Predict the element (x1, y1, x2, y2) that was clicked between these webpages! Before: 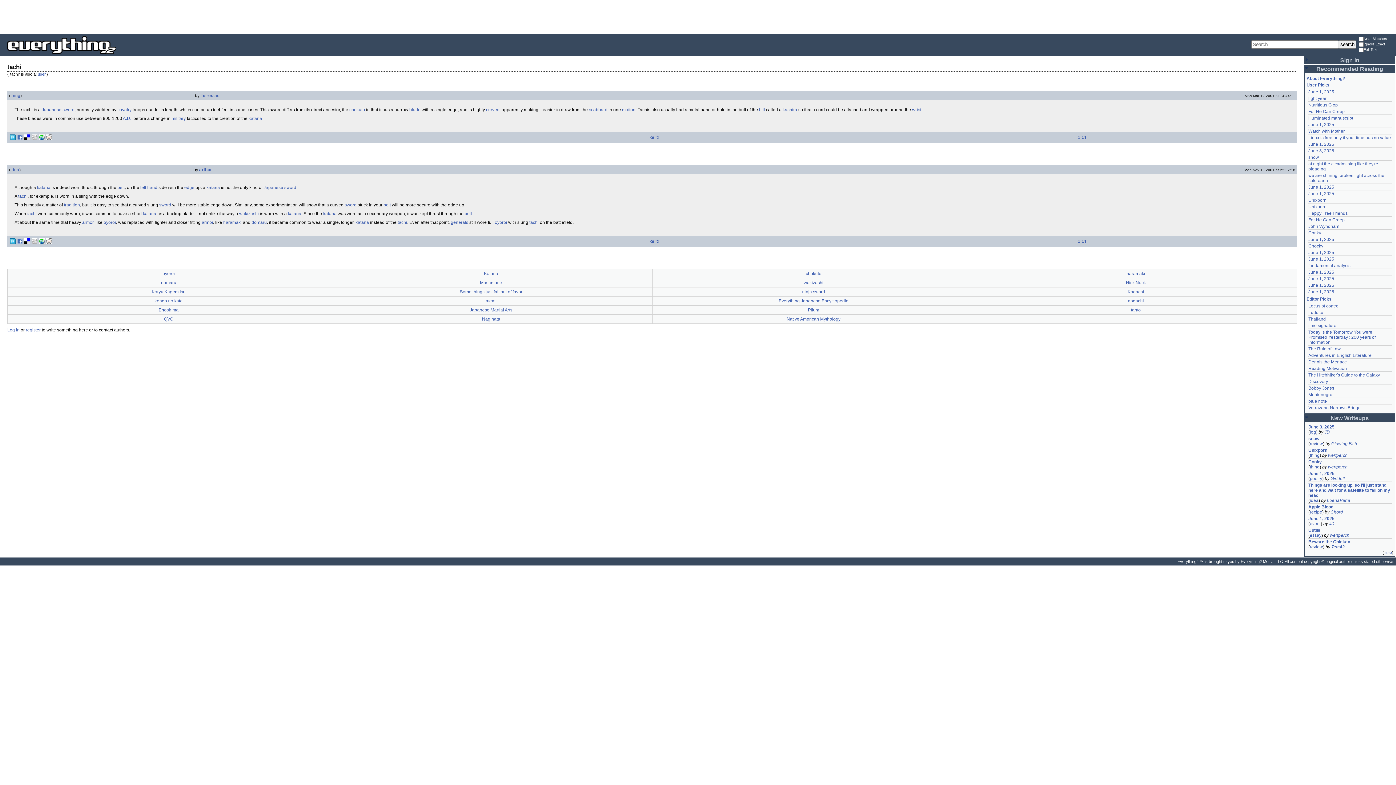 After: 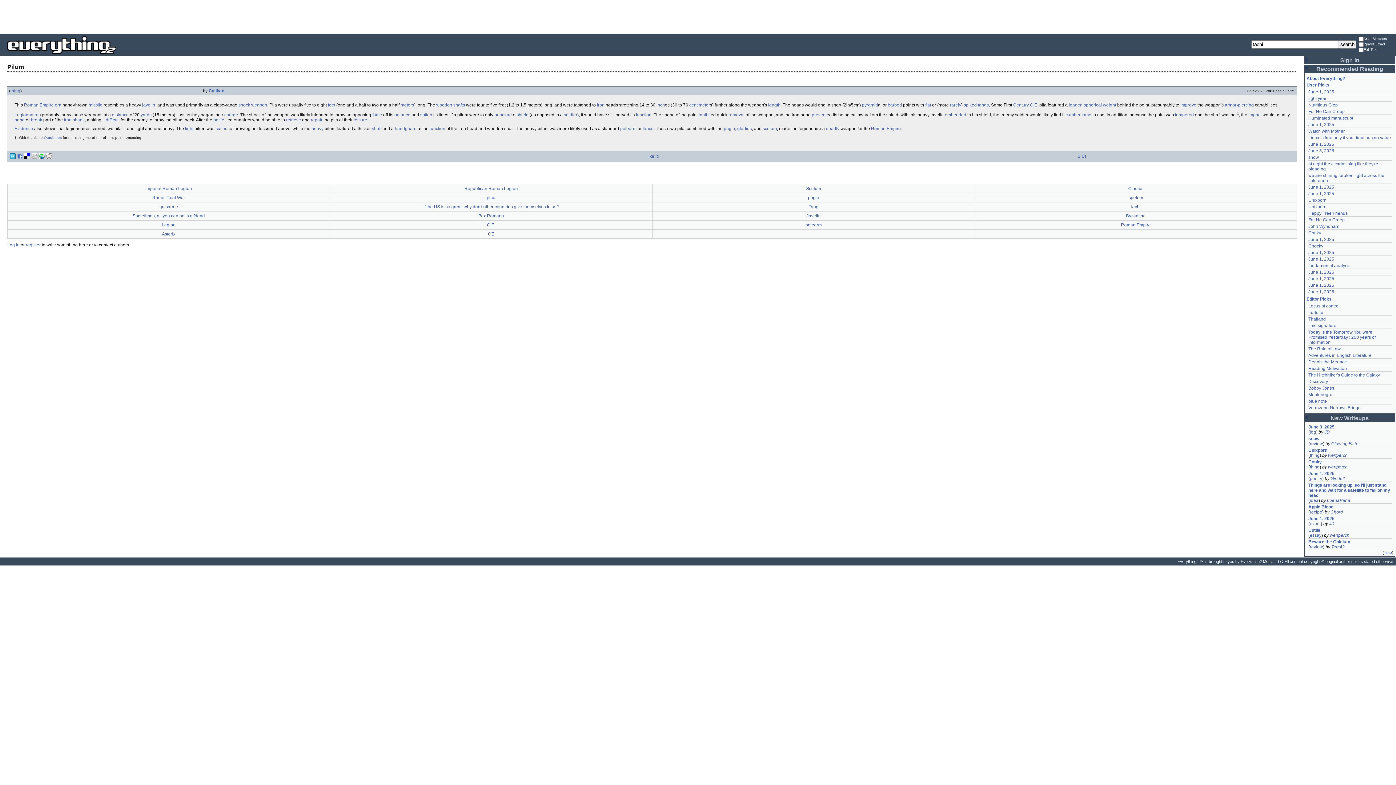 Action: label: Pilum bbox: (808, 307, 819, 312)